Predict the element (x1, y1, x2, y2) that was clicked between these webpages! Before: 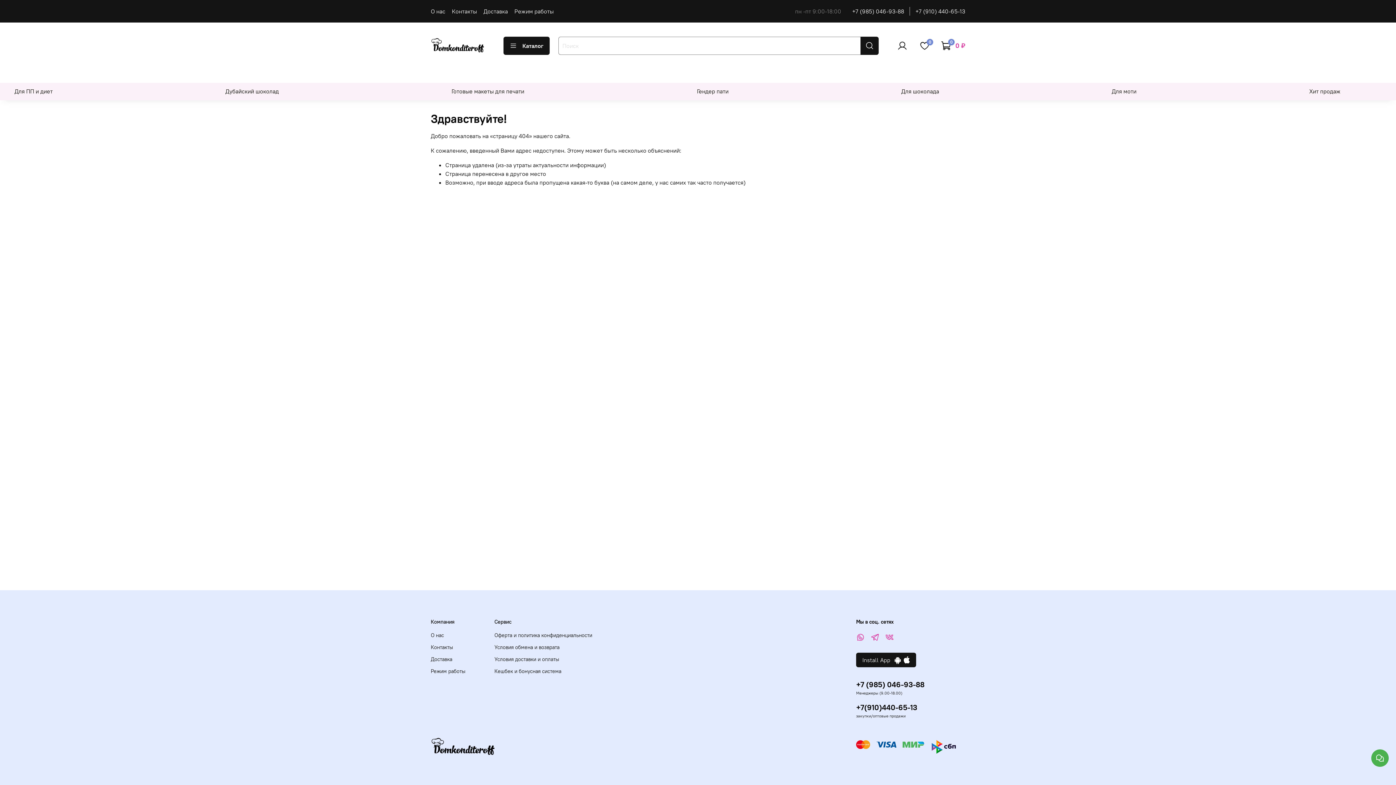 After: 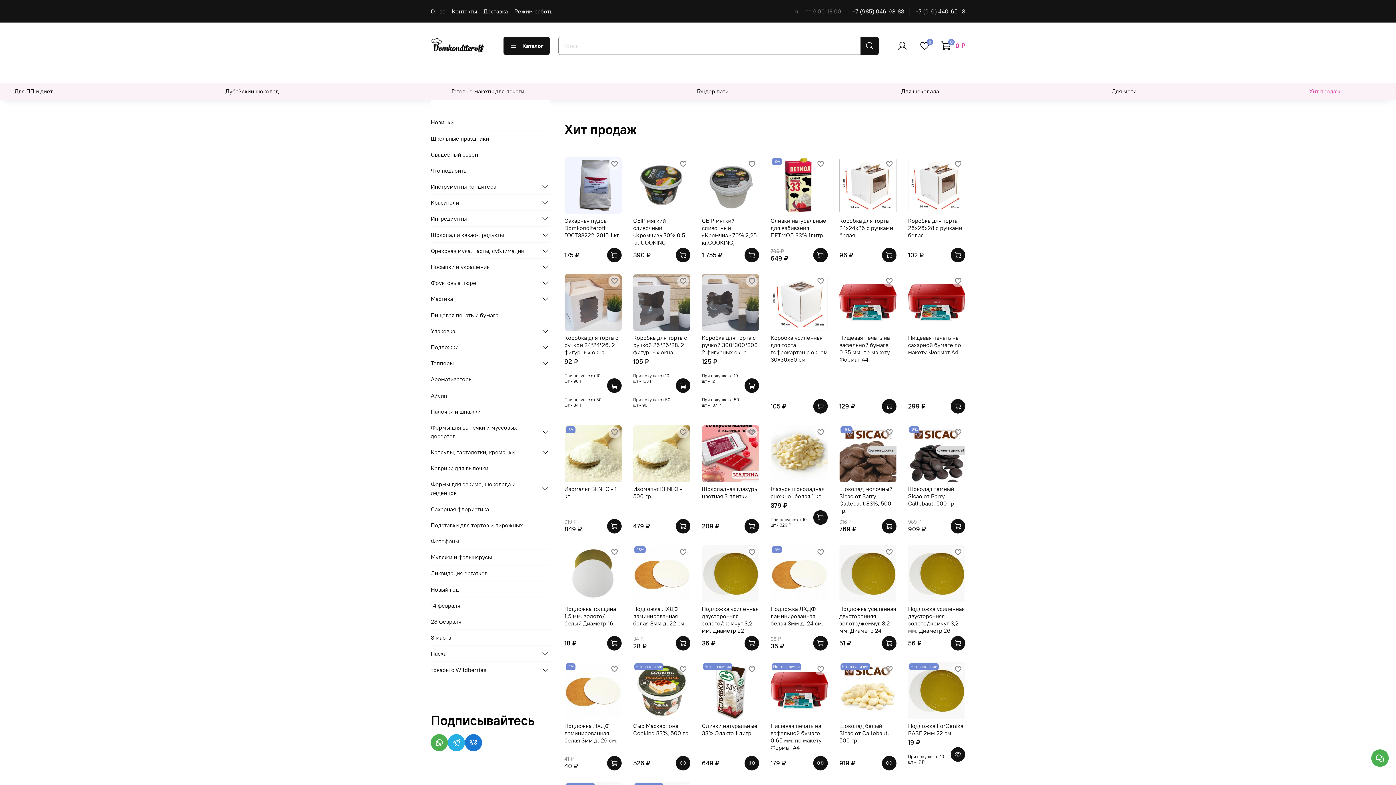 Action: bbox: (1309, 85, 1340, 97) label: Хит продаж